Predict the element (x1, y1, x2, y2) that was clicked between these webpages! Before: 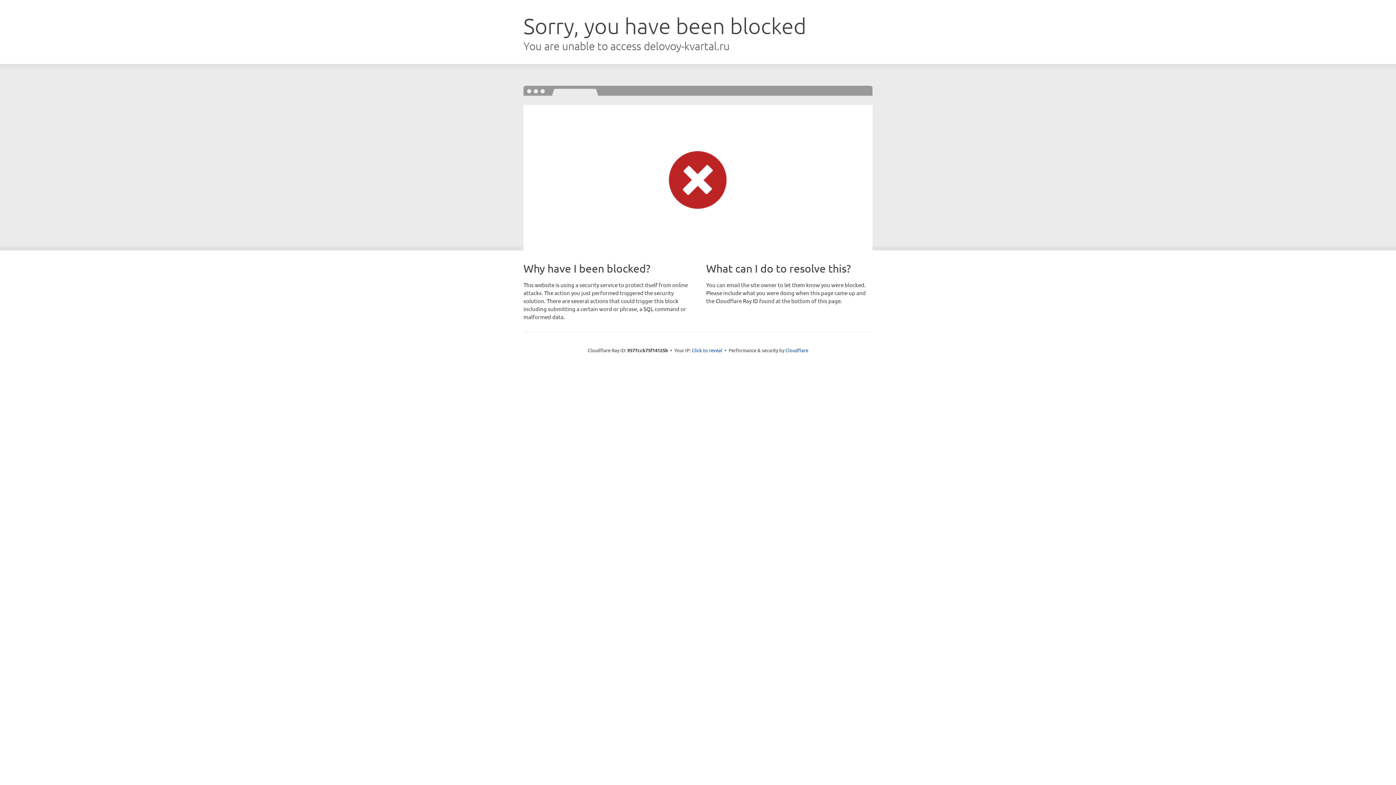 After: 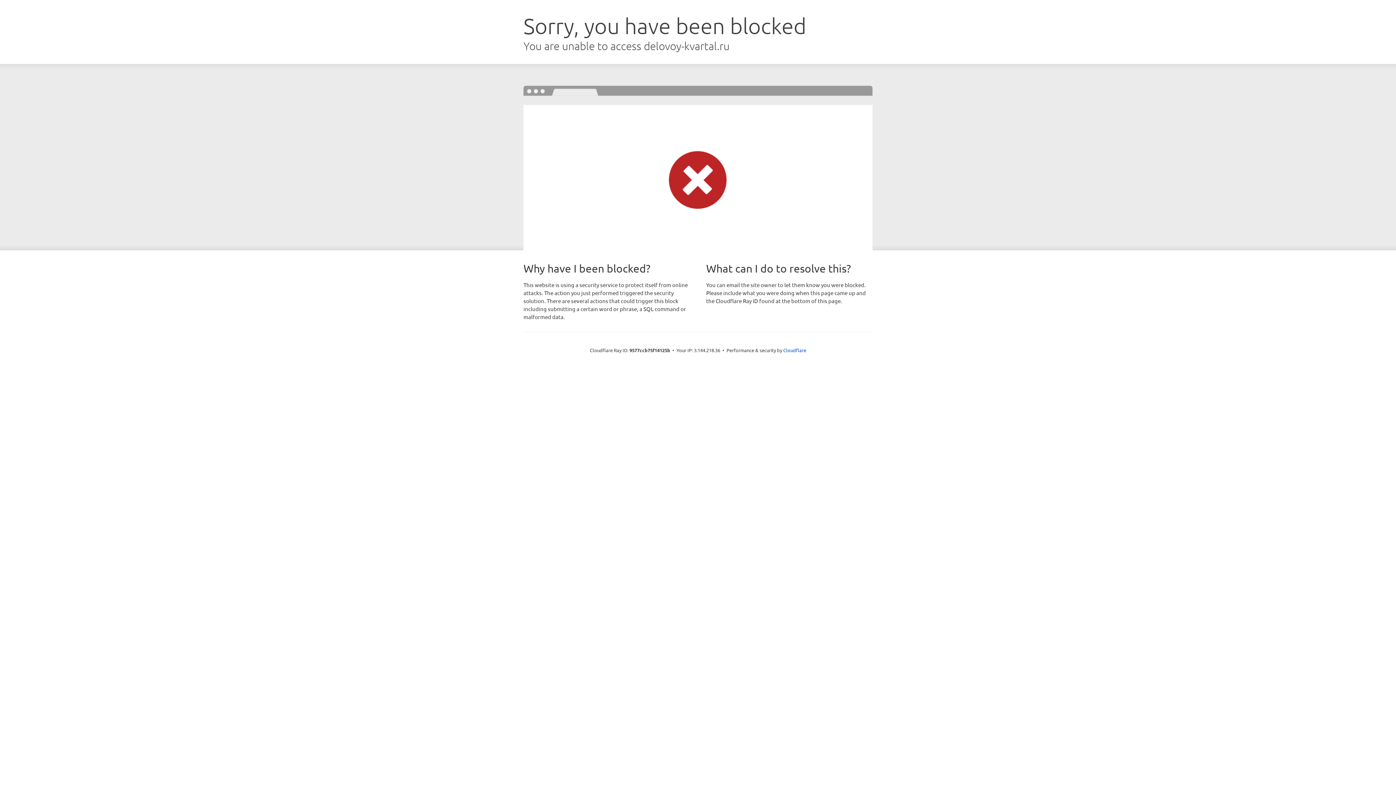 Action: label: Click to reveal bbox: (692, 346, 722, 353)